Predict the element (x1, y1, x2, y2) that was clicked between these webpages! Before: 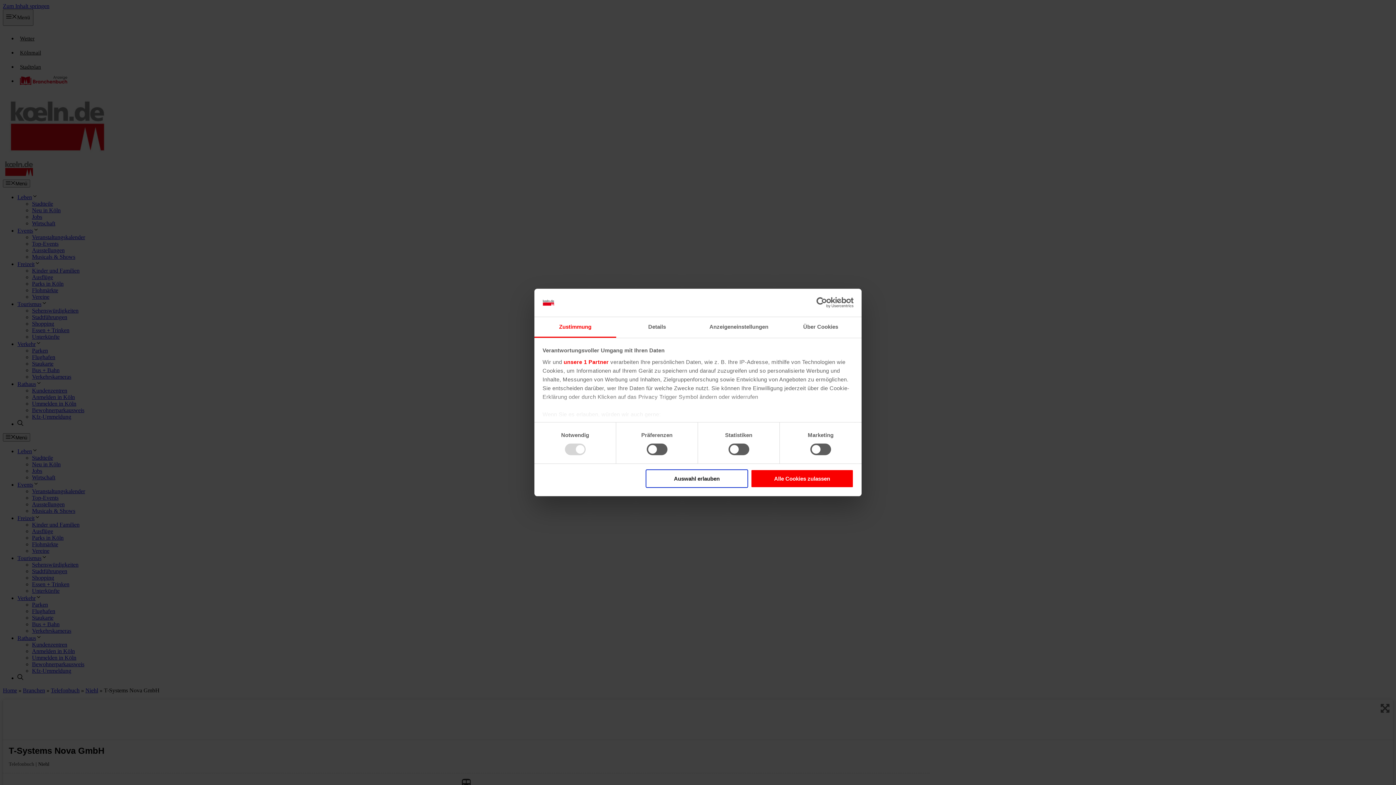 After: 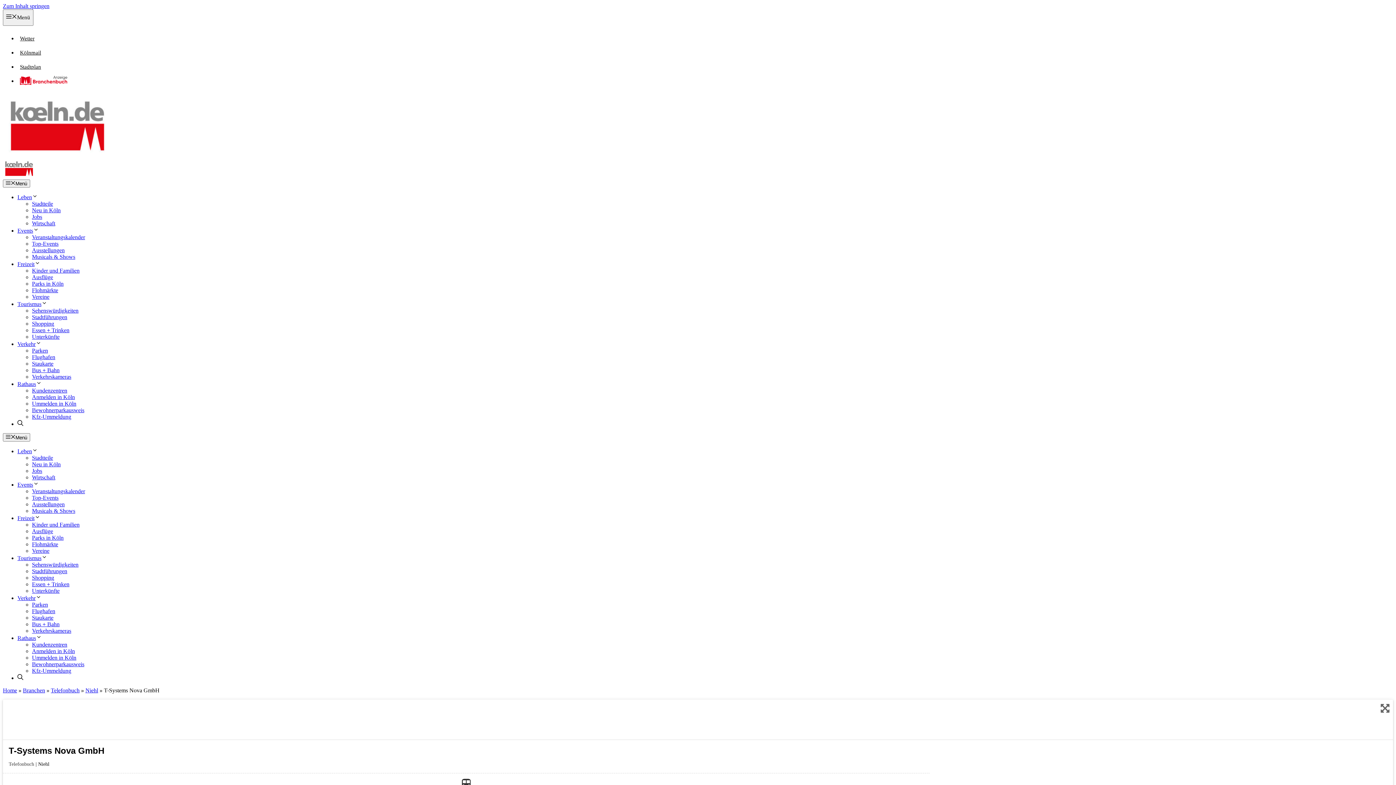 Action: bbox: (751, 469, 853, 488) label: Alle Cookies zulassen